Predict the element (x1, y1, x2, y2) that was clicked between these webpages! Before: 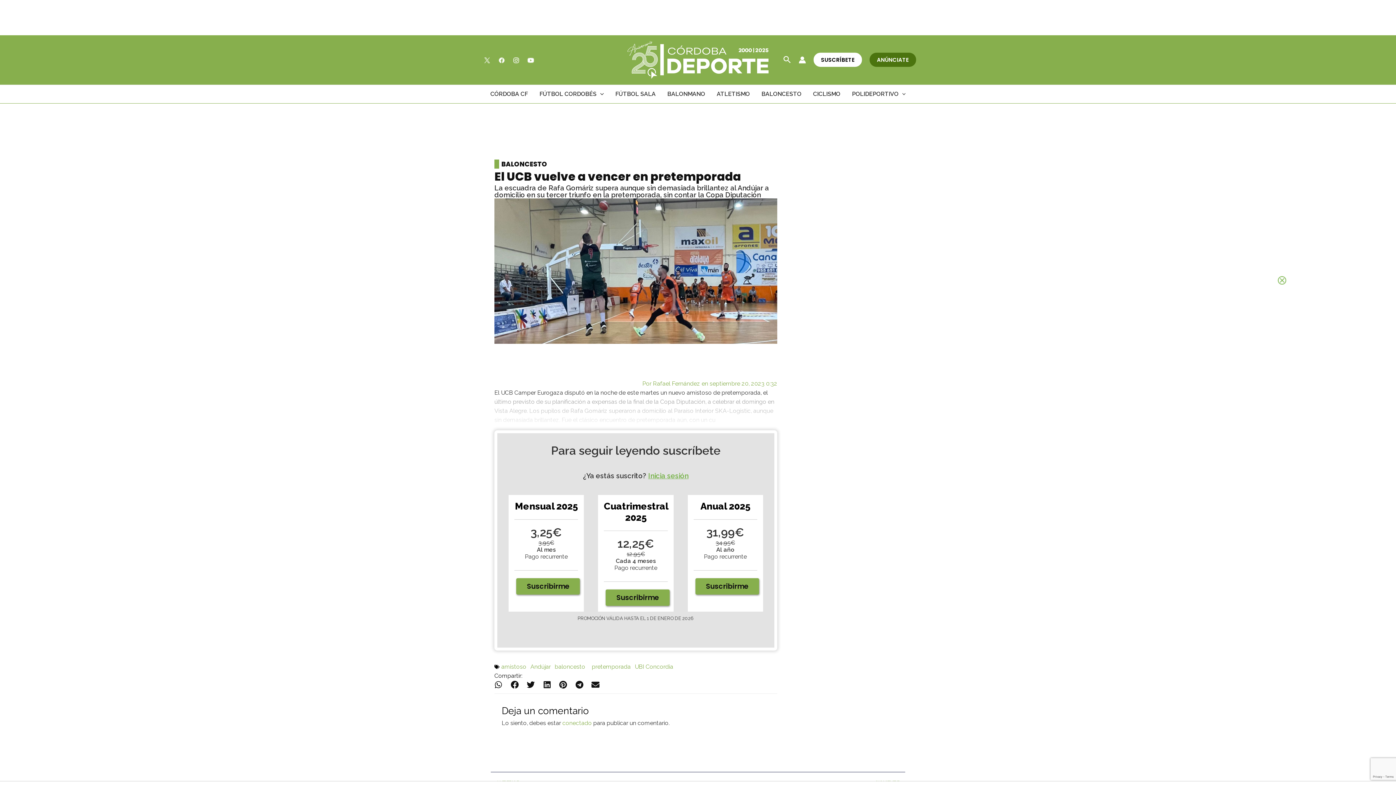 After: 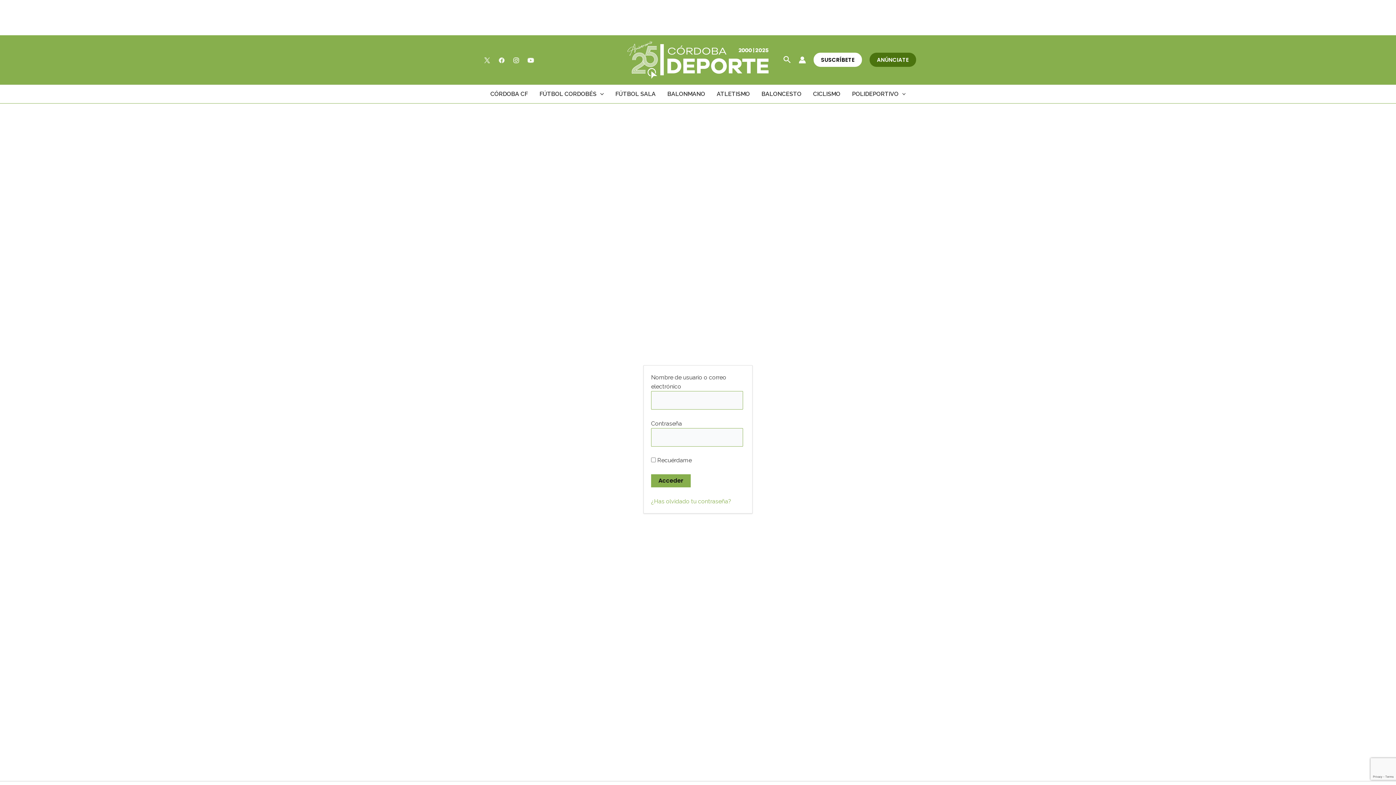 Action: bbox: (648, 471, 688, 479) label: Inicia sesión